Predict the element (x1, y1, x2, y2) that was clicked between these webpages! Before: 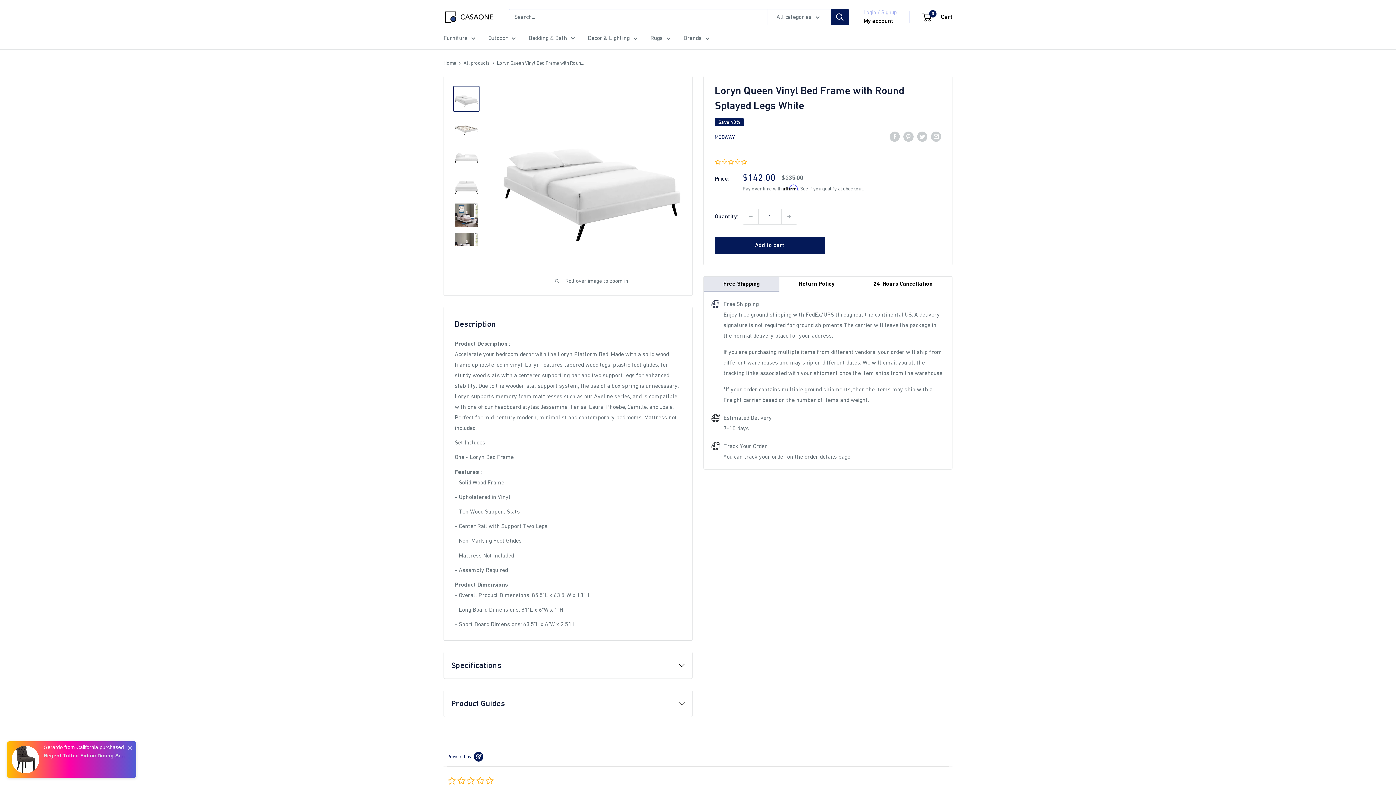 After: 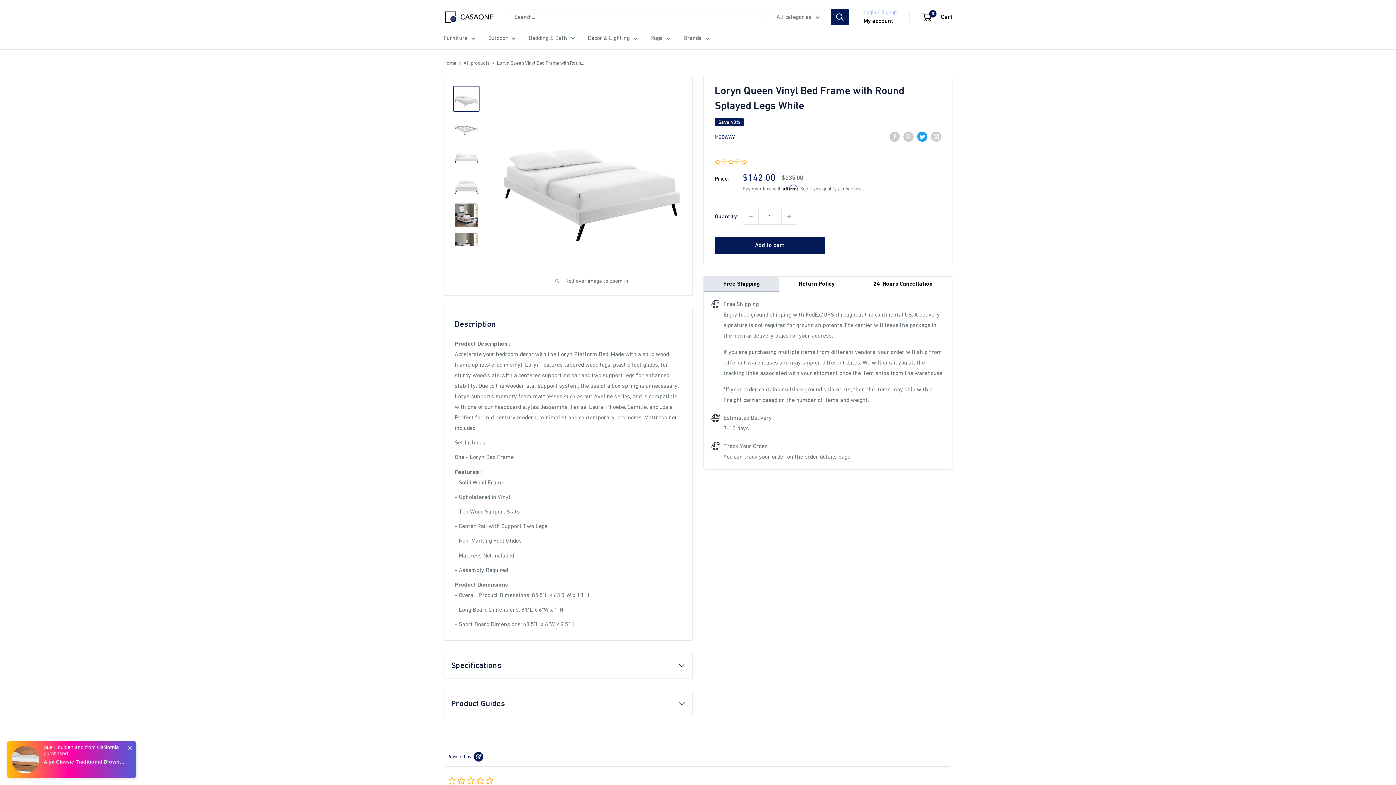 Action: label: Tweet on Twitter bbox: (917, 130, 927, 141)